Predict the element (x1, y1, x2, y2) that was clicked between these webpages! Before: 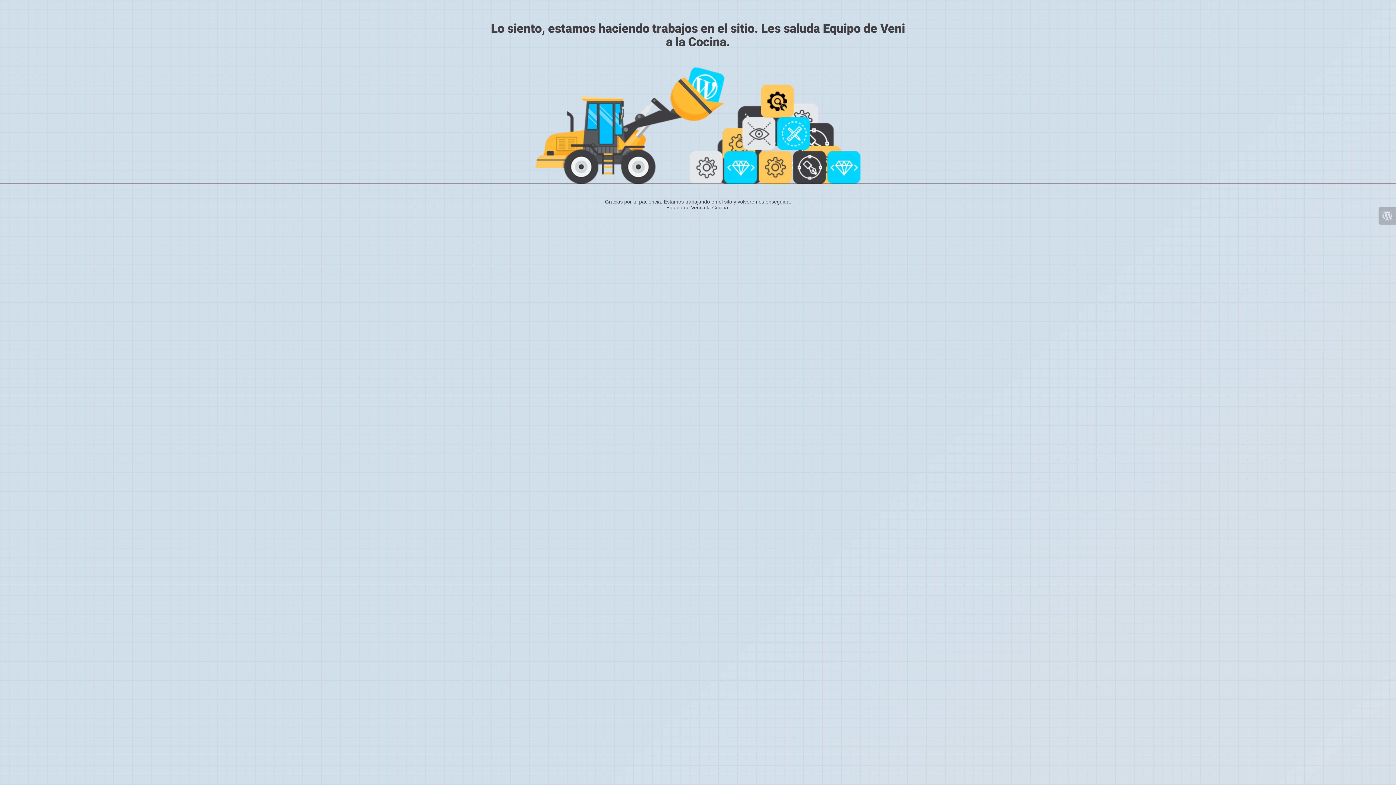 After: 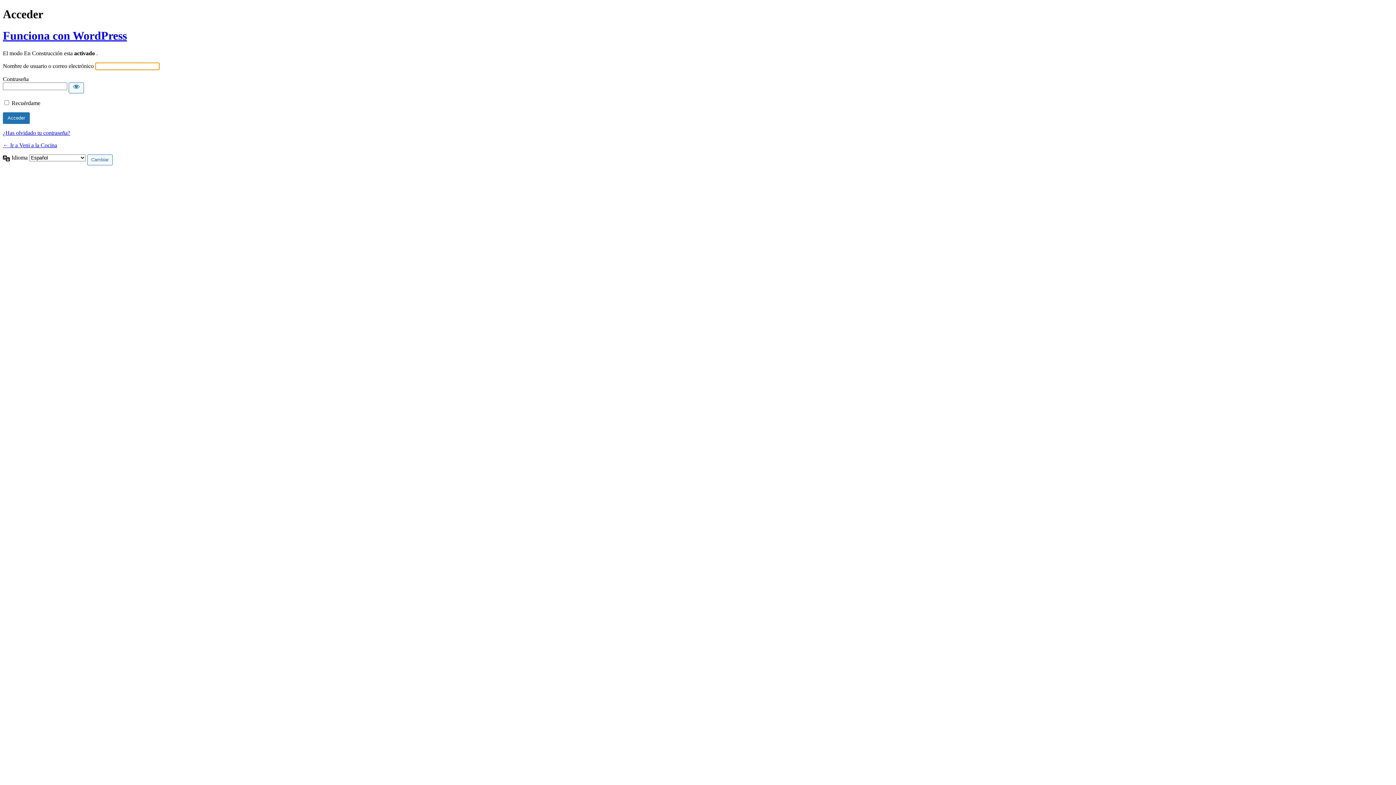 Action: bbox: (1378, 207, 1396, 224)